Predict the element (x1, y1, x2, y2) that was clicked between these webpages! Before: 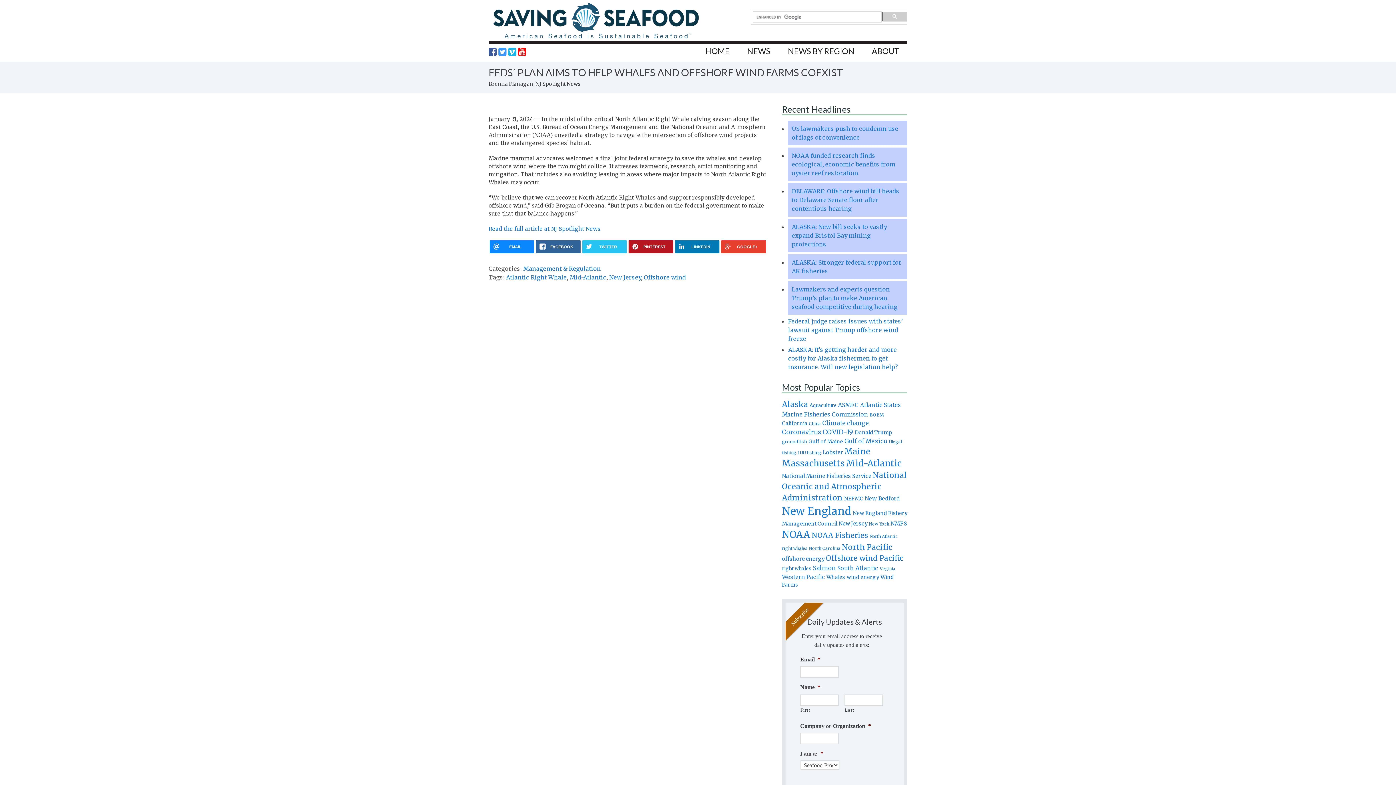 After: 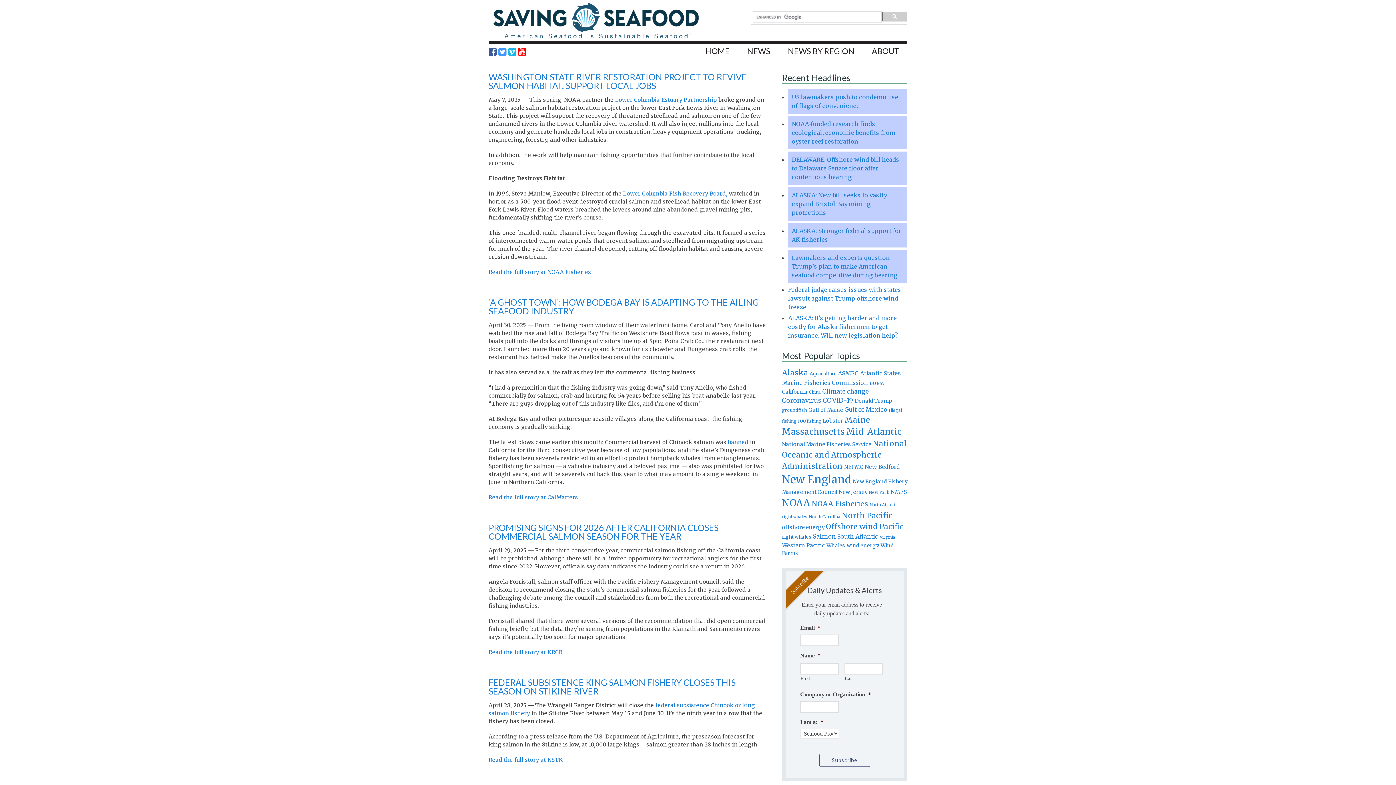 Action: bbox: (813, 564, 836, 572) label: Salmon (1,343 items)